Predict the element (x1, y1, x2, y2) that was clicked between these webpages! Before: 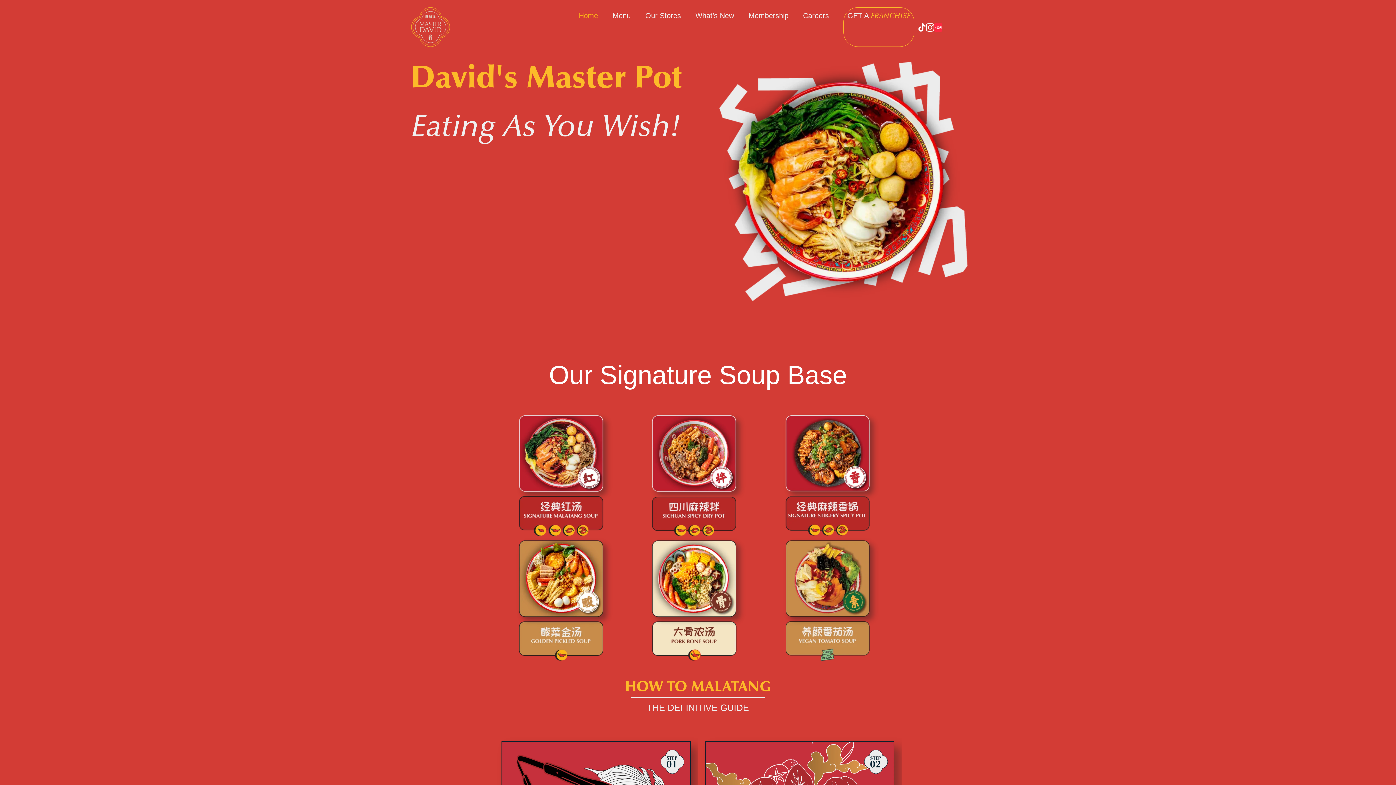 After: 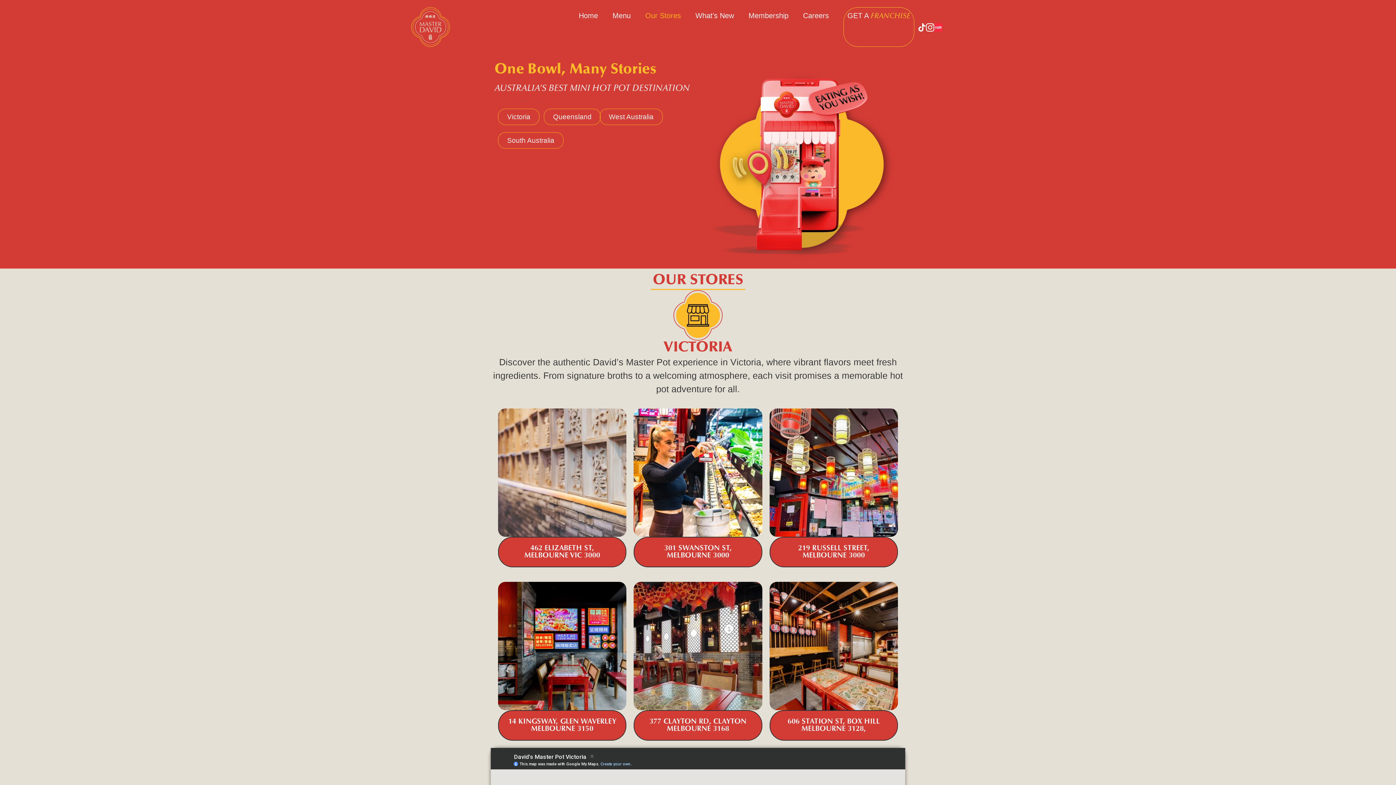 Action: bbox: (638, 7, 688, 24) label: Our Stores